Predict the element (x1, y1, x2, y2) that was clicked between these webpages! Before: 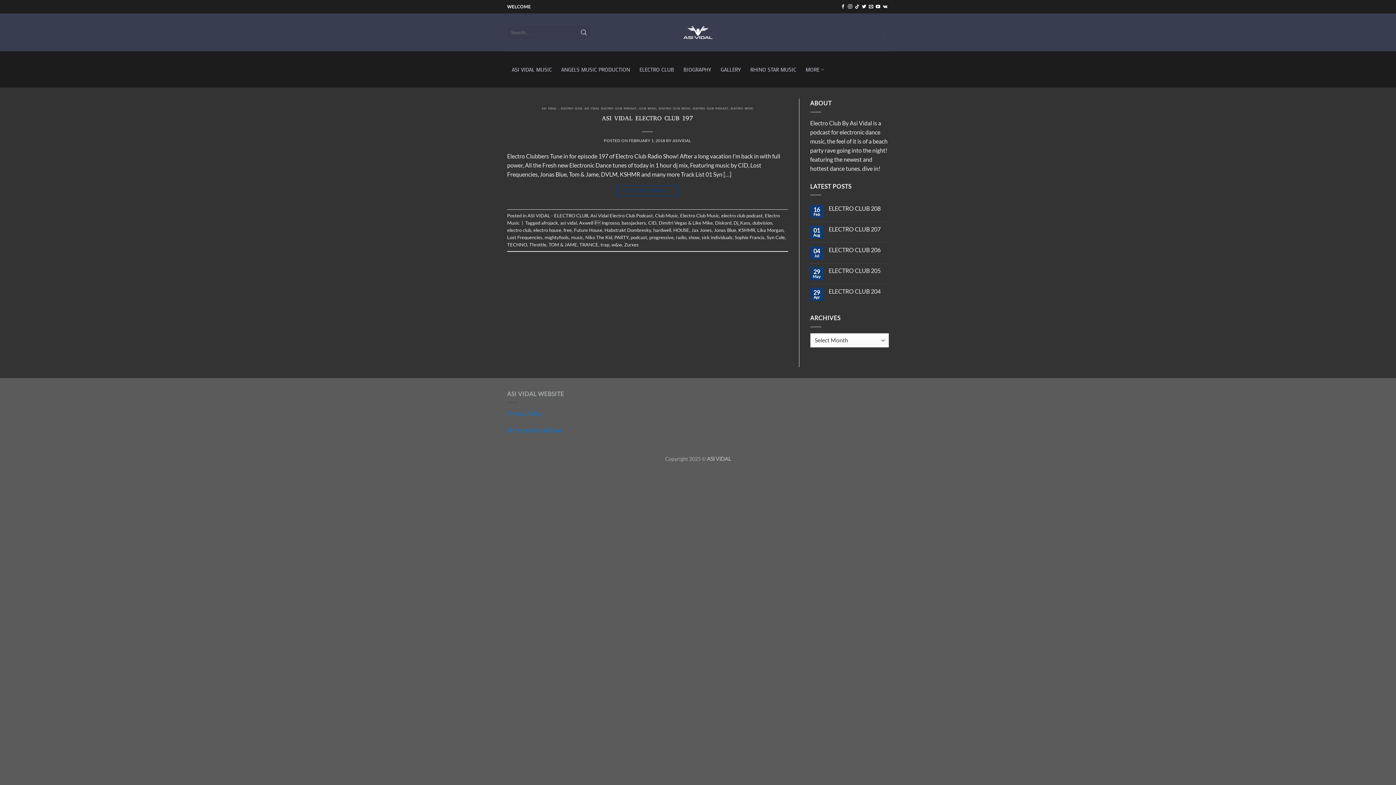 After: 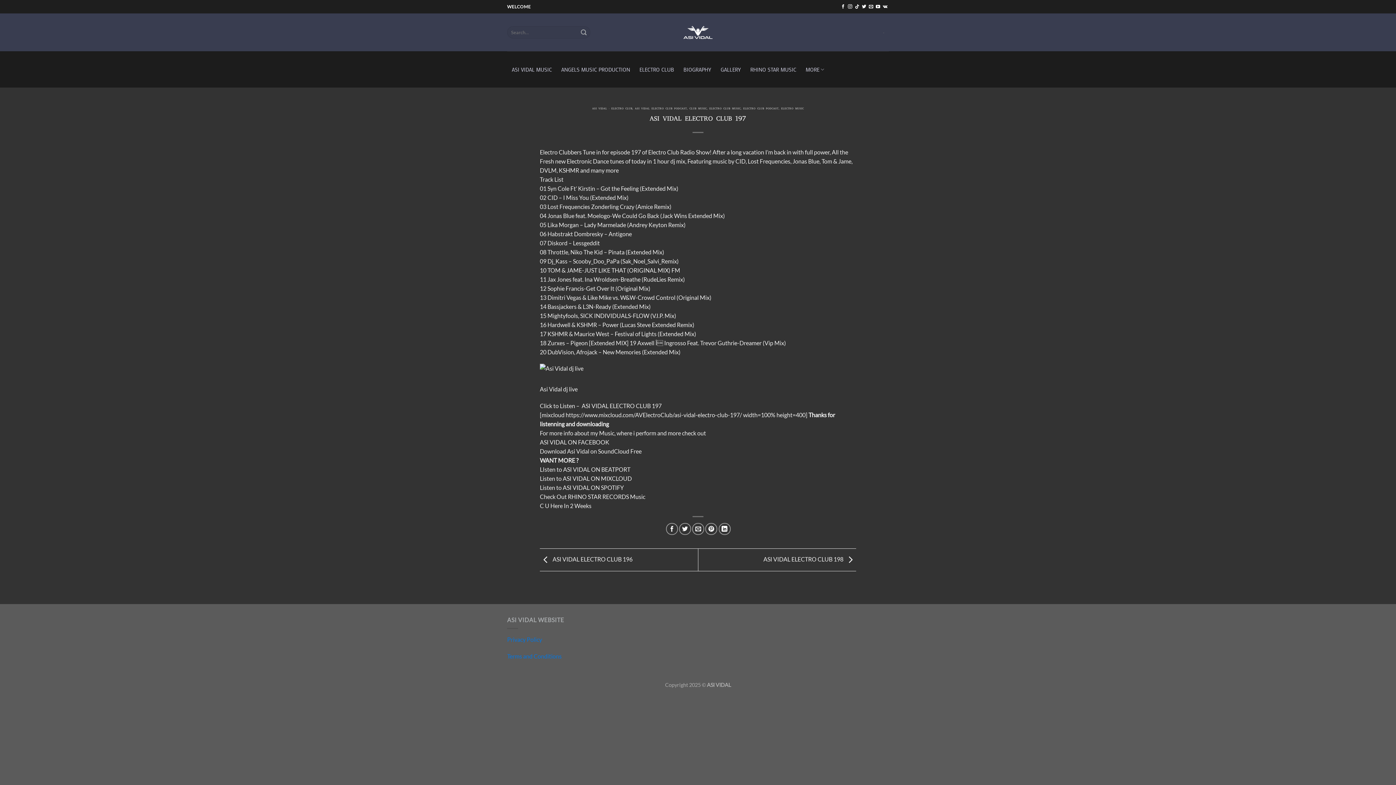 Action: label: CONTINUE READING → bbox: (616, 185, 679, 196)